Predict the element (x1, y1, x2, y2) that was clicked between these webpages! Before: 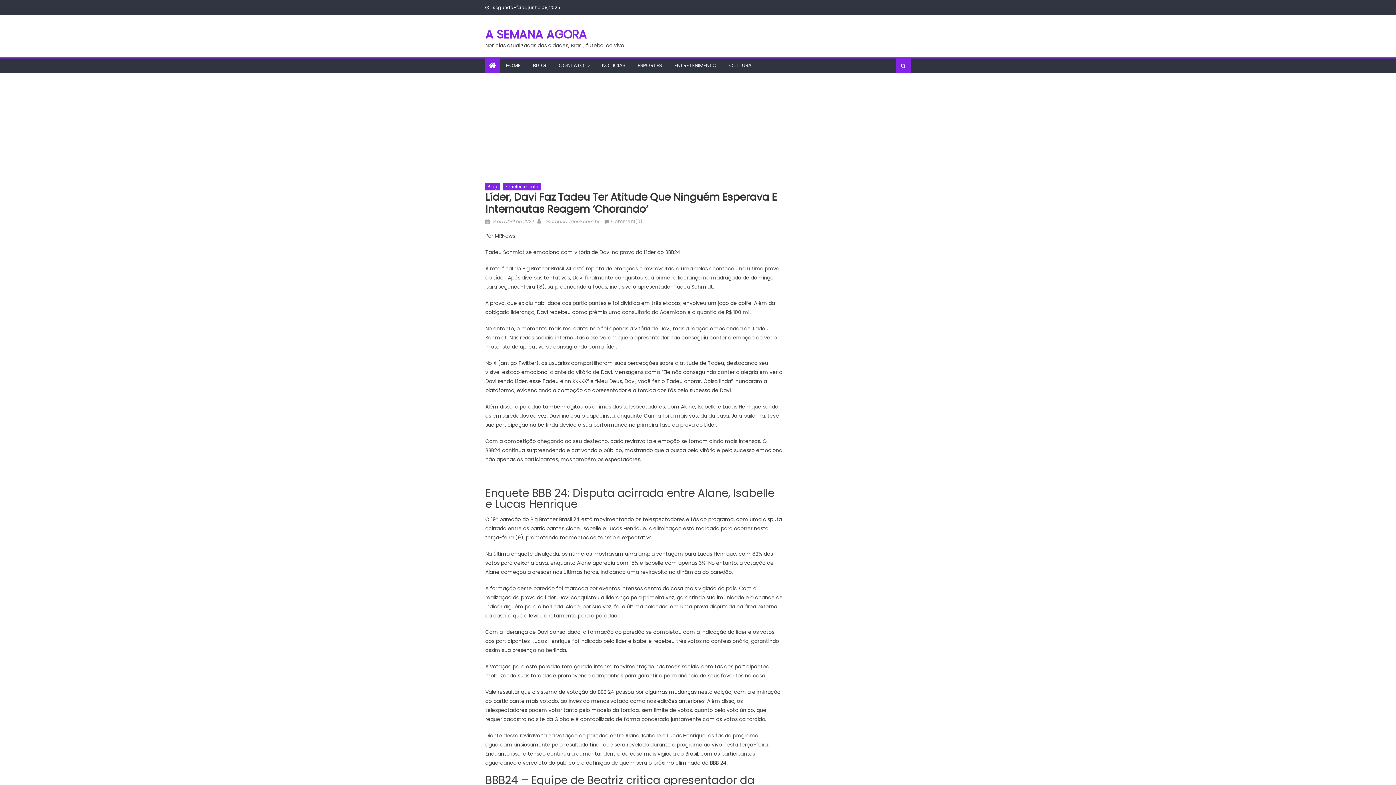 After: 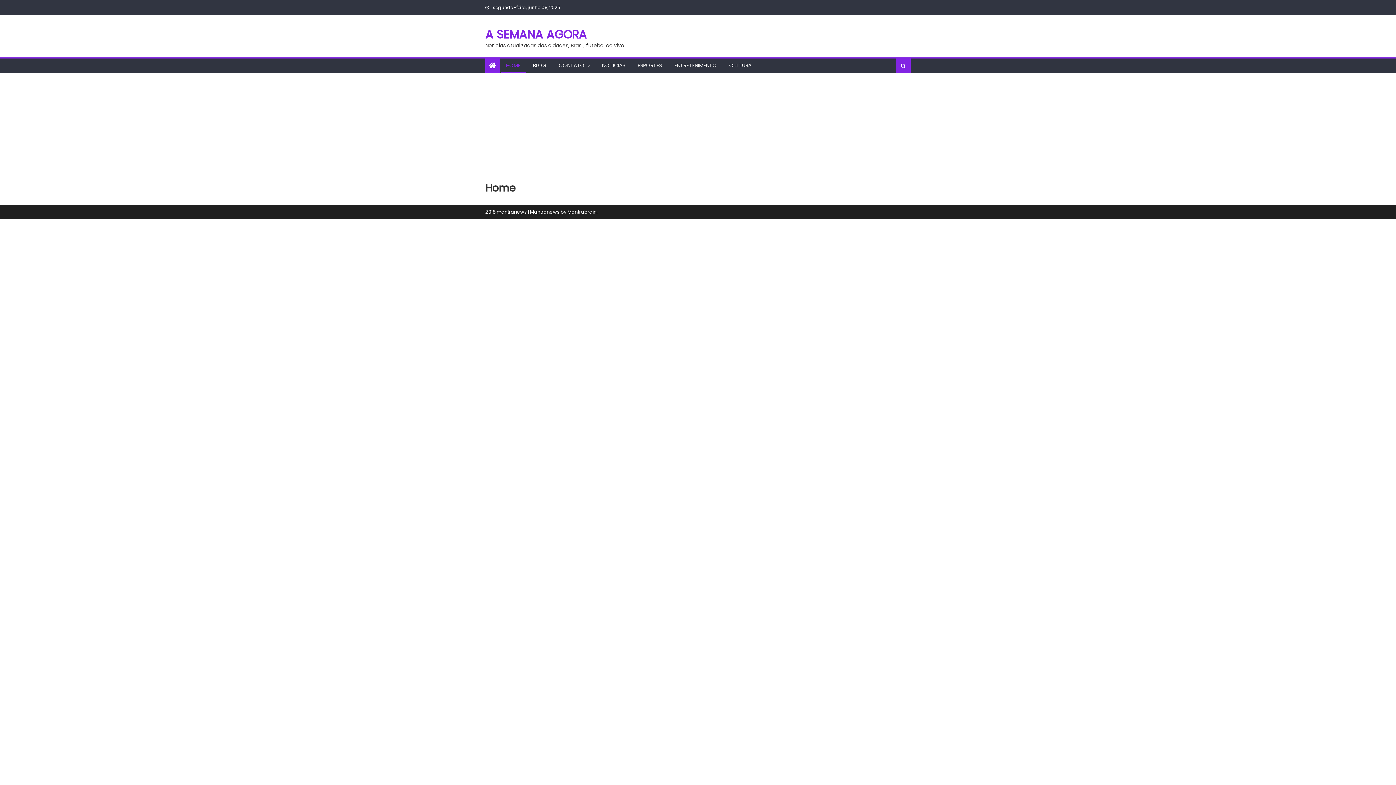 Action: label: HOME bbox: (500, 58, 526, 72)